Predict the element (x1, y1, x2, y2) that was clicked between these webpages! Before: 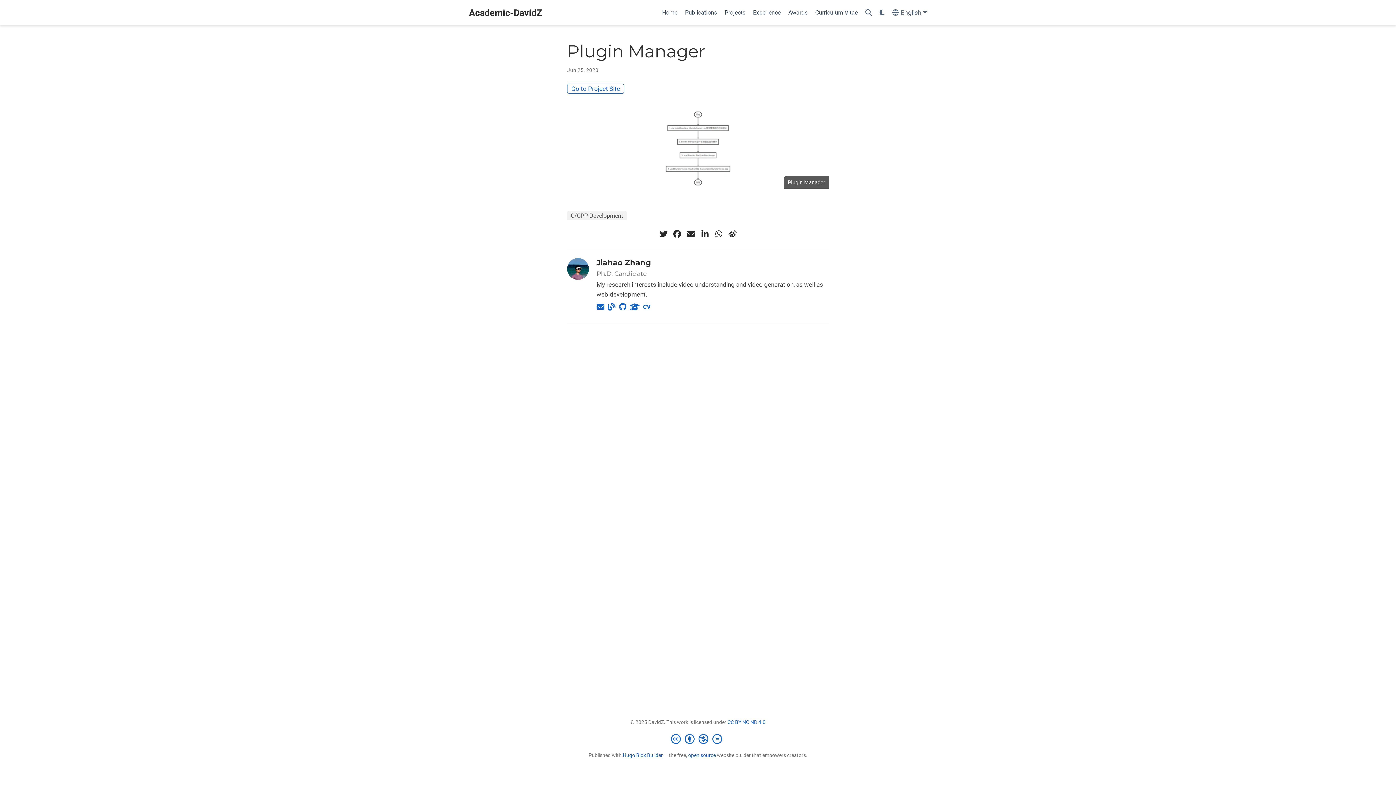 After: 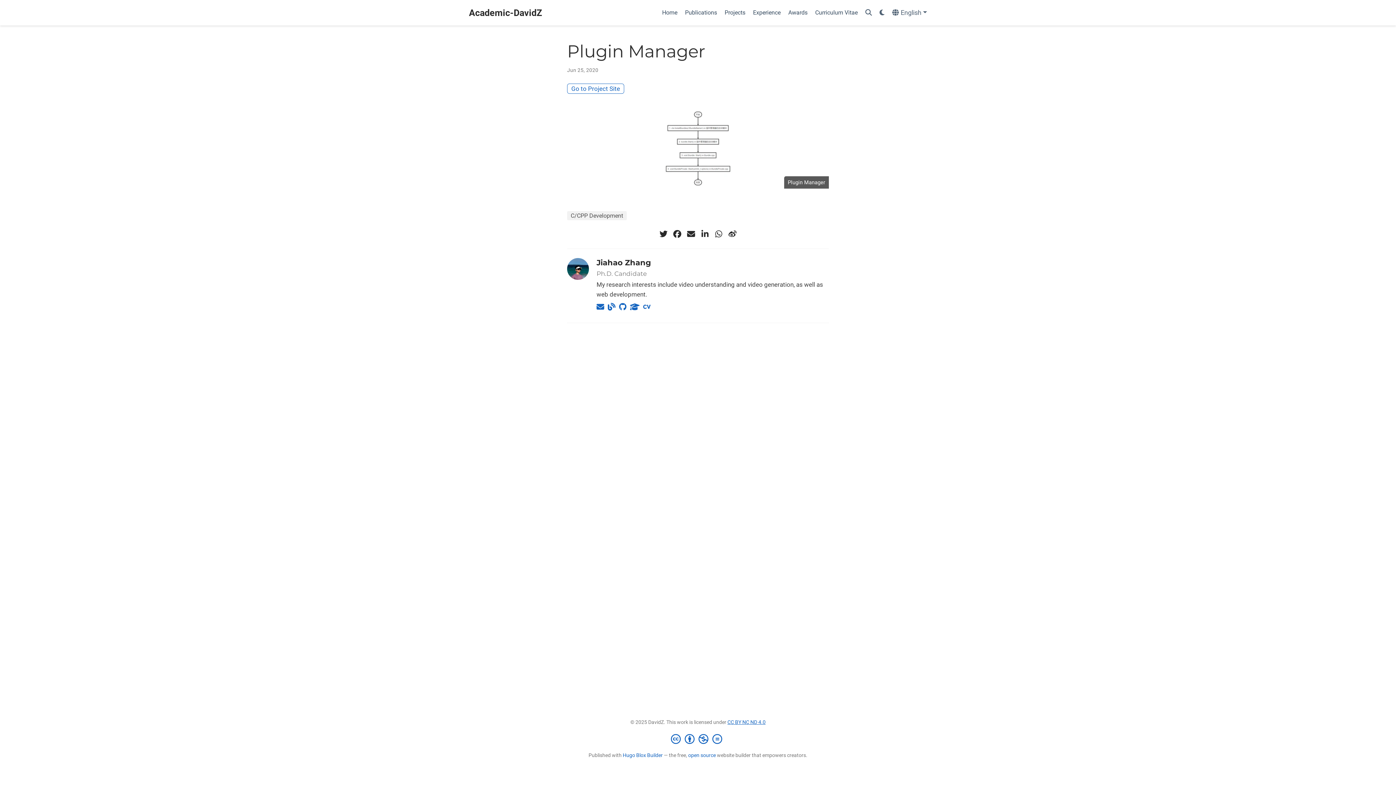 Action: bbox: (727, 719, 765, 725) label: CC BY NC ND 4.0